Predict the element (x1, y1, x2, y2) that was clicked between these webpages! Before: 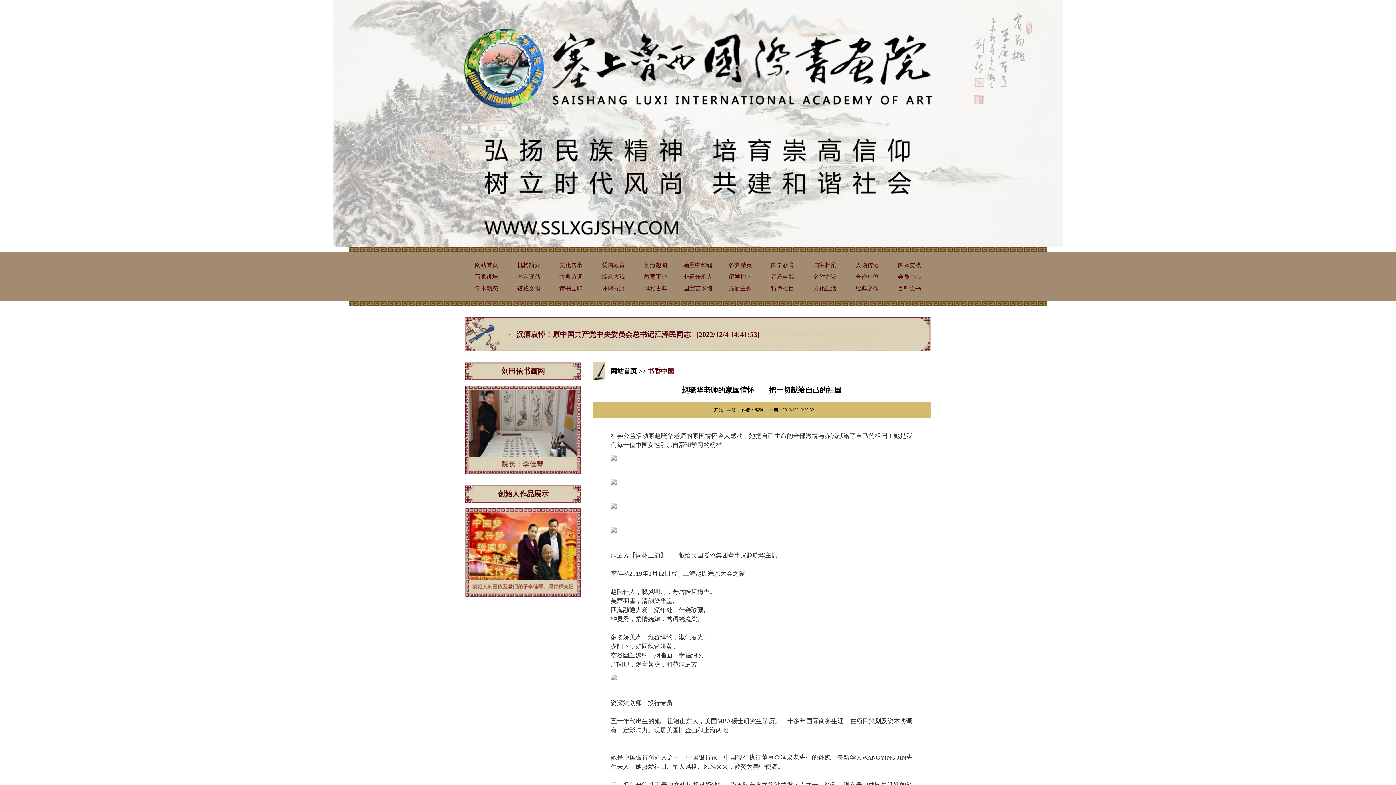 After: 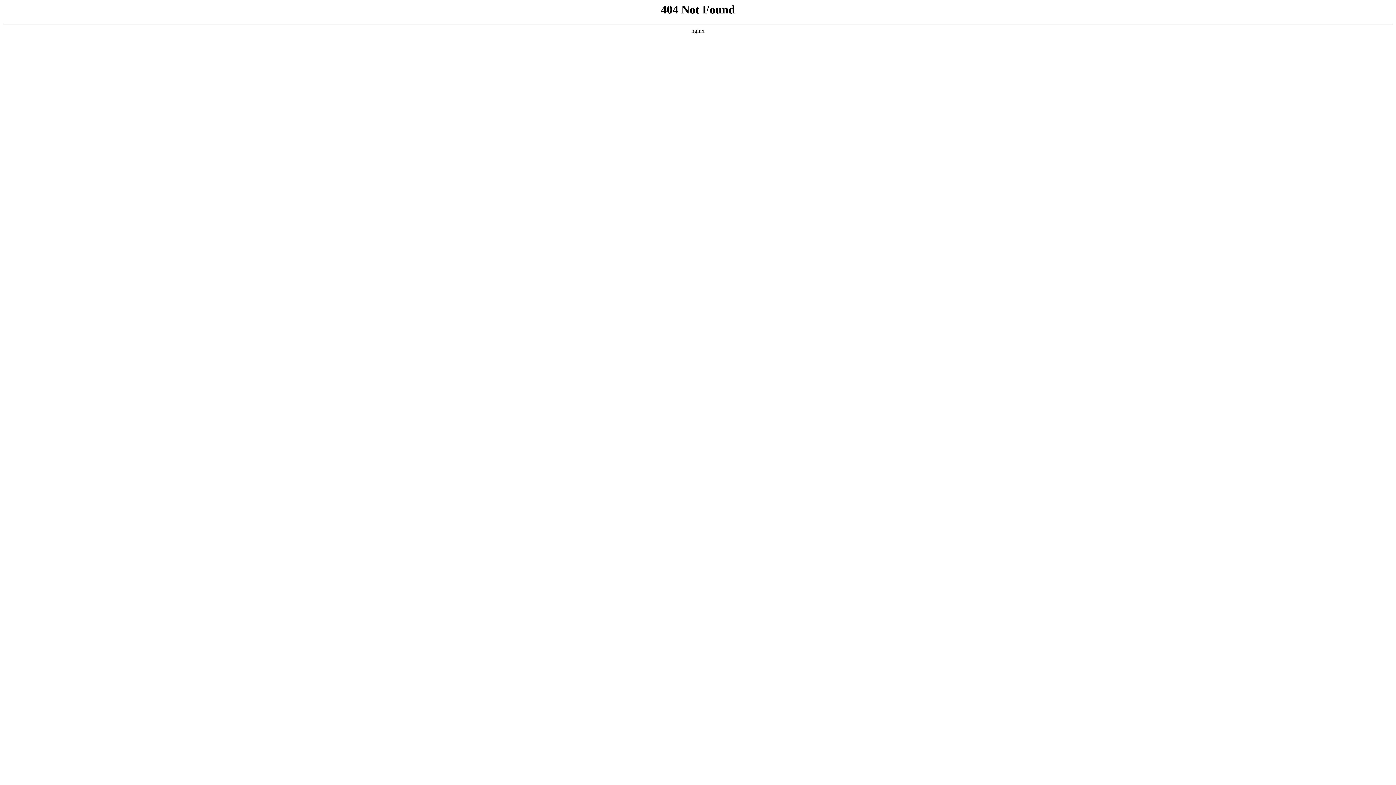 Action: label: 各界精英 bbox: (728, 262, 752, 268)